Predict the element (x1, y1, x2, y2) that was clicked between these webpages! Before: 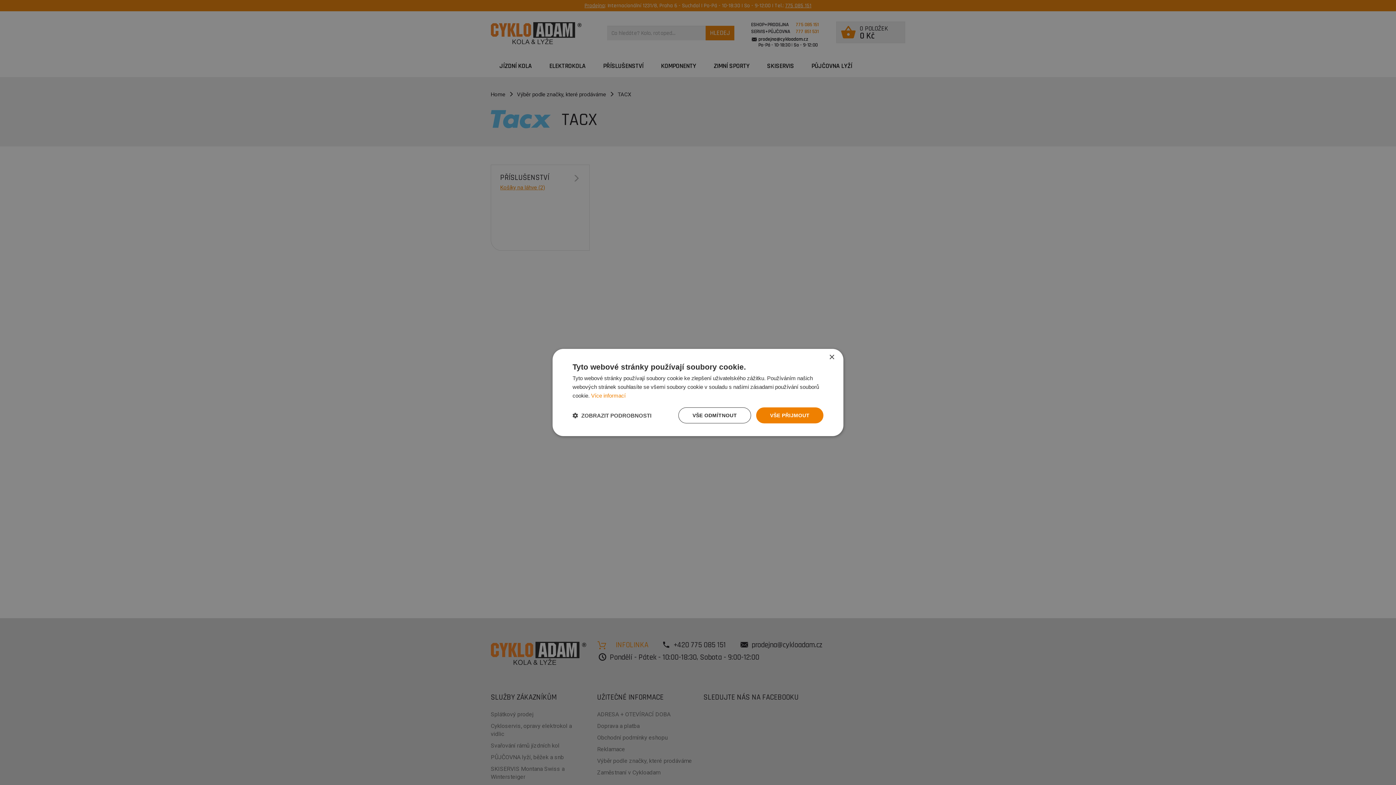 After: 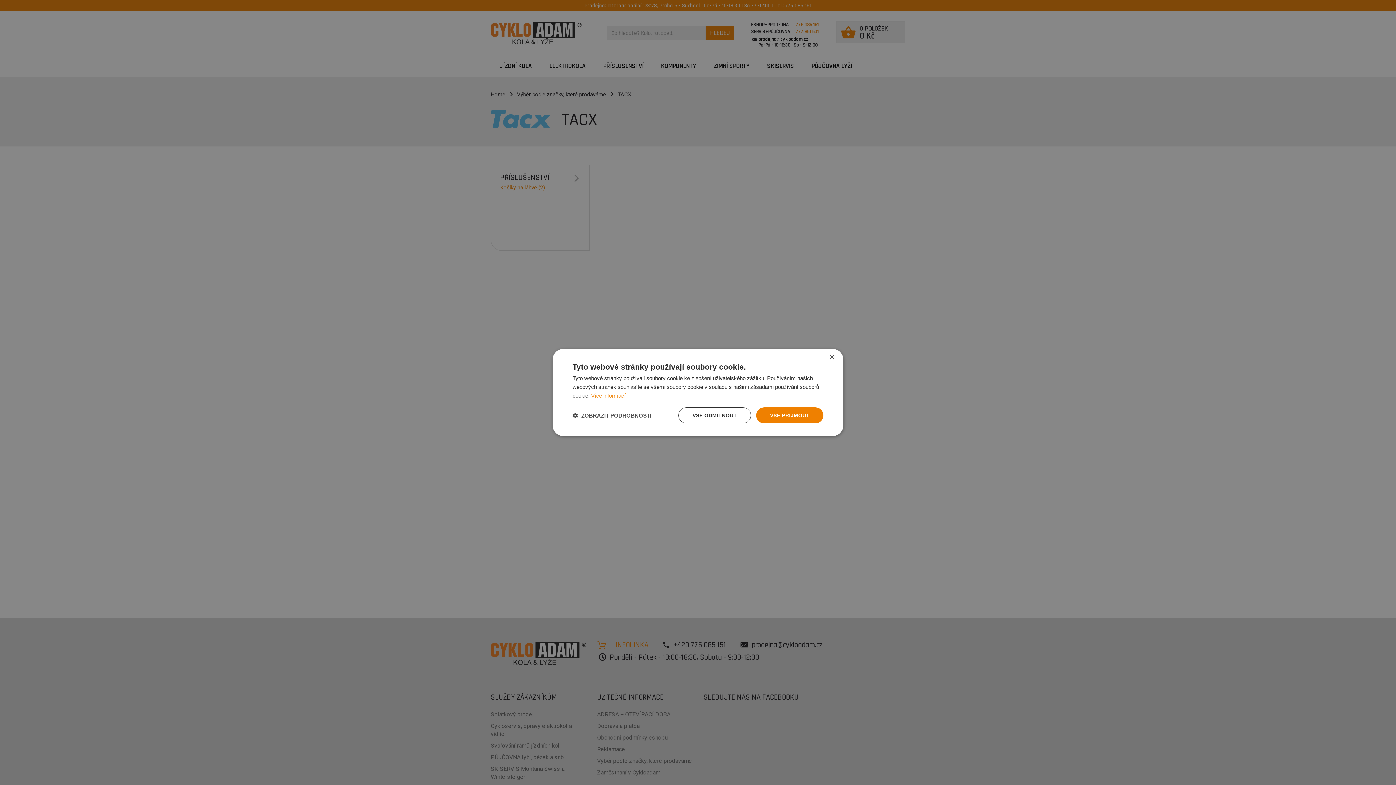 Action: label: Více informací, opens a new window bbox: (591, 392, 625, 398)